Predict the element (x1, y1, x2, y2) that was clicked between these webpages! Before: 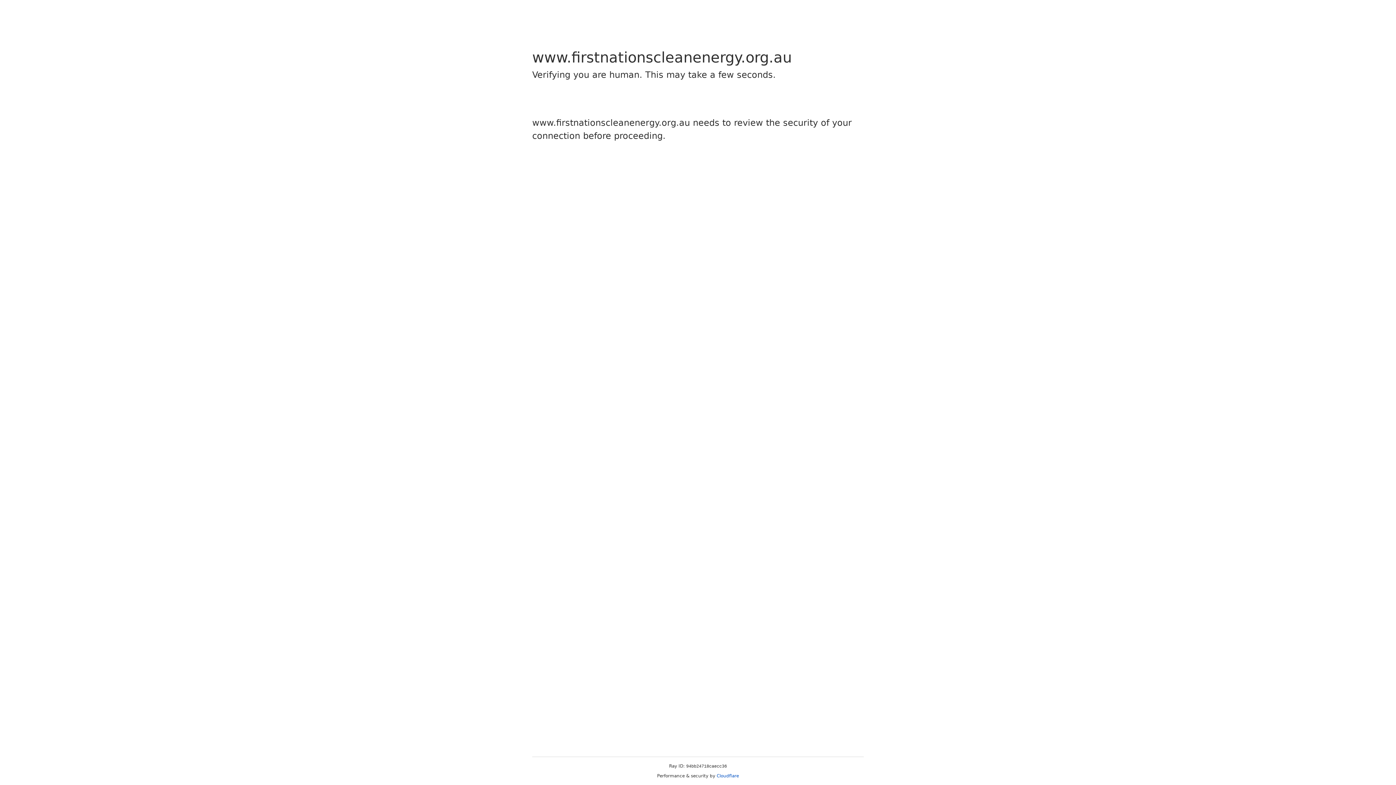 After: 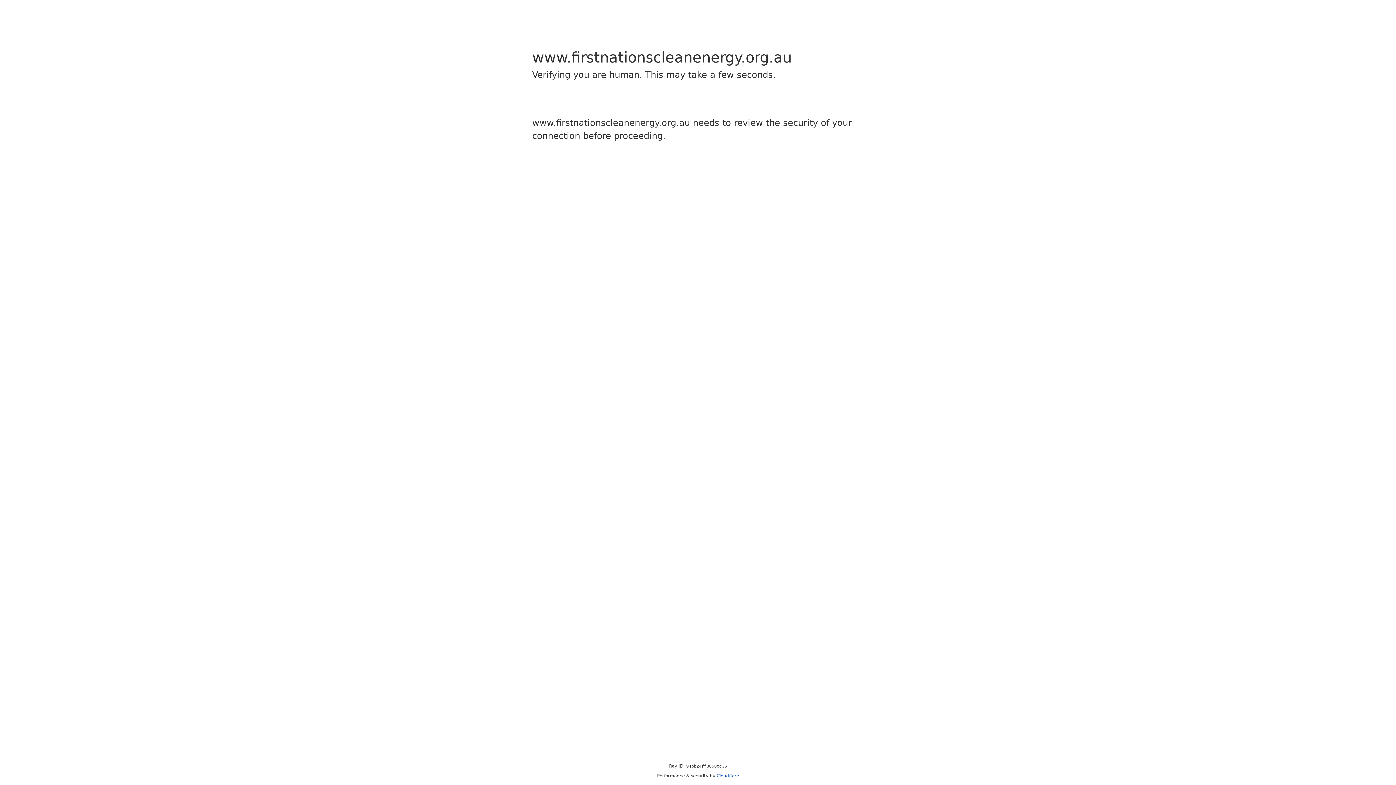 Action: bbox: (716, 773, 739, 778) label: Cloudflare